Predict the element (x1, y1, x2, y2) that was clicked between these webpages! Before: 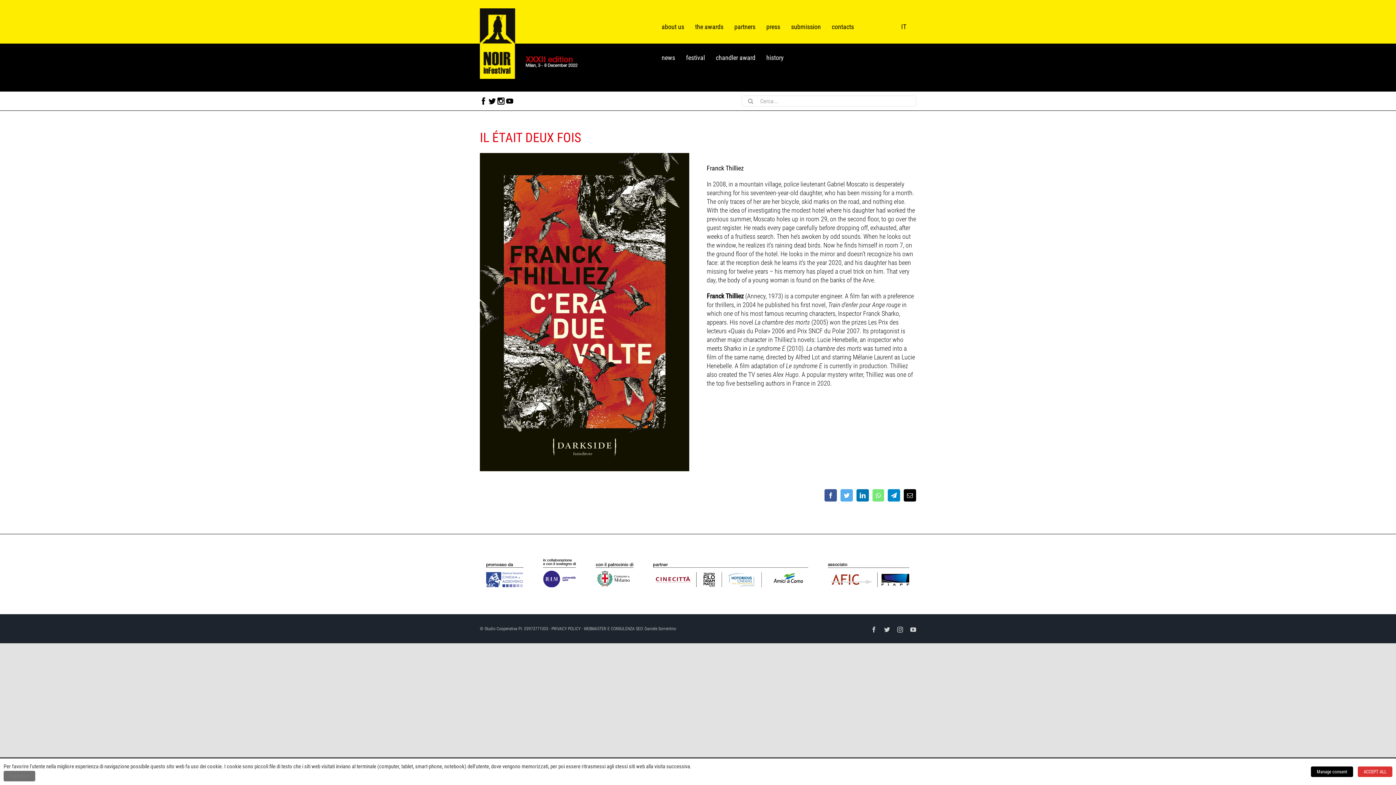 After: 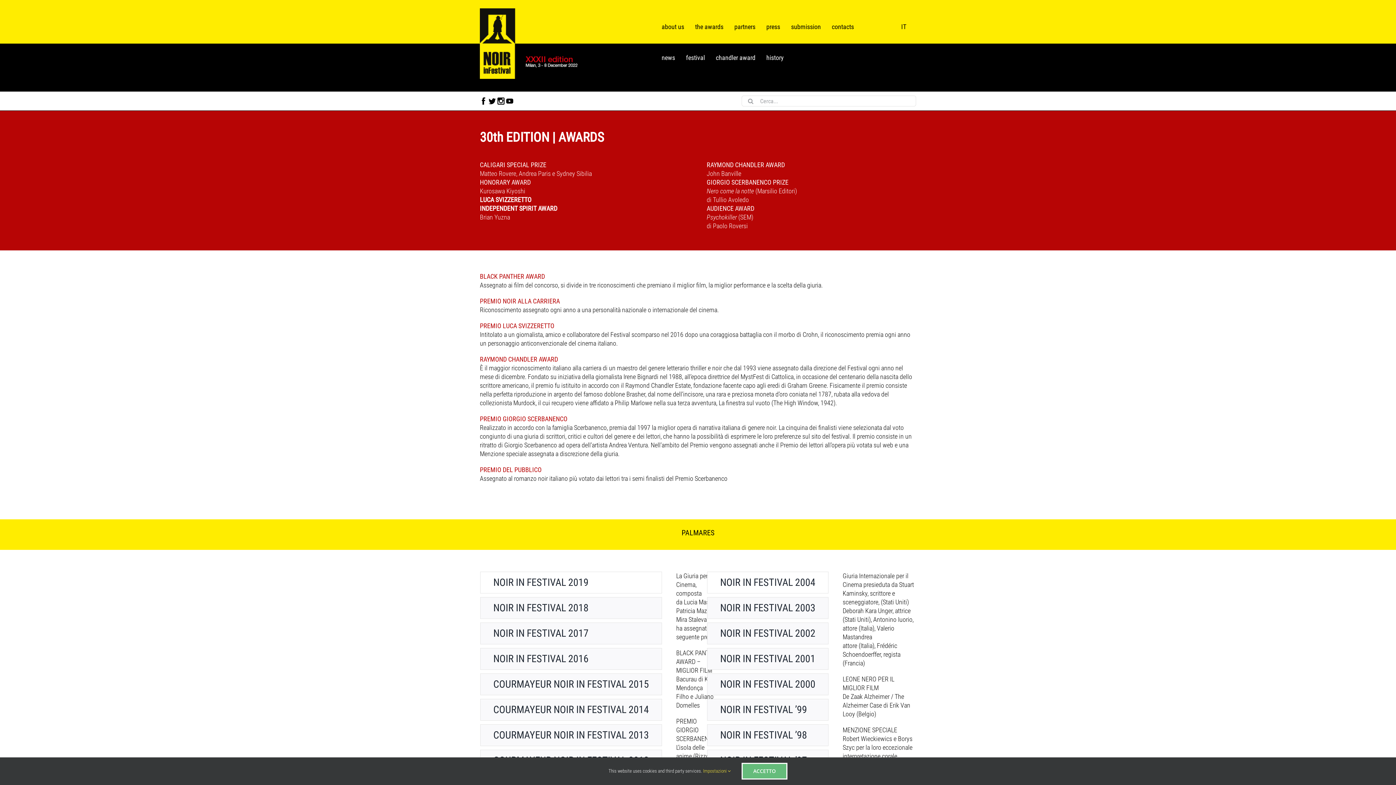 Action: label: the awards bbox: (695, 18, 723, 35)